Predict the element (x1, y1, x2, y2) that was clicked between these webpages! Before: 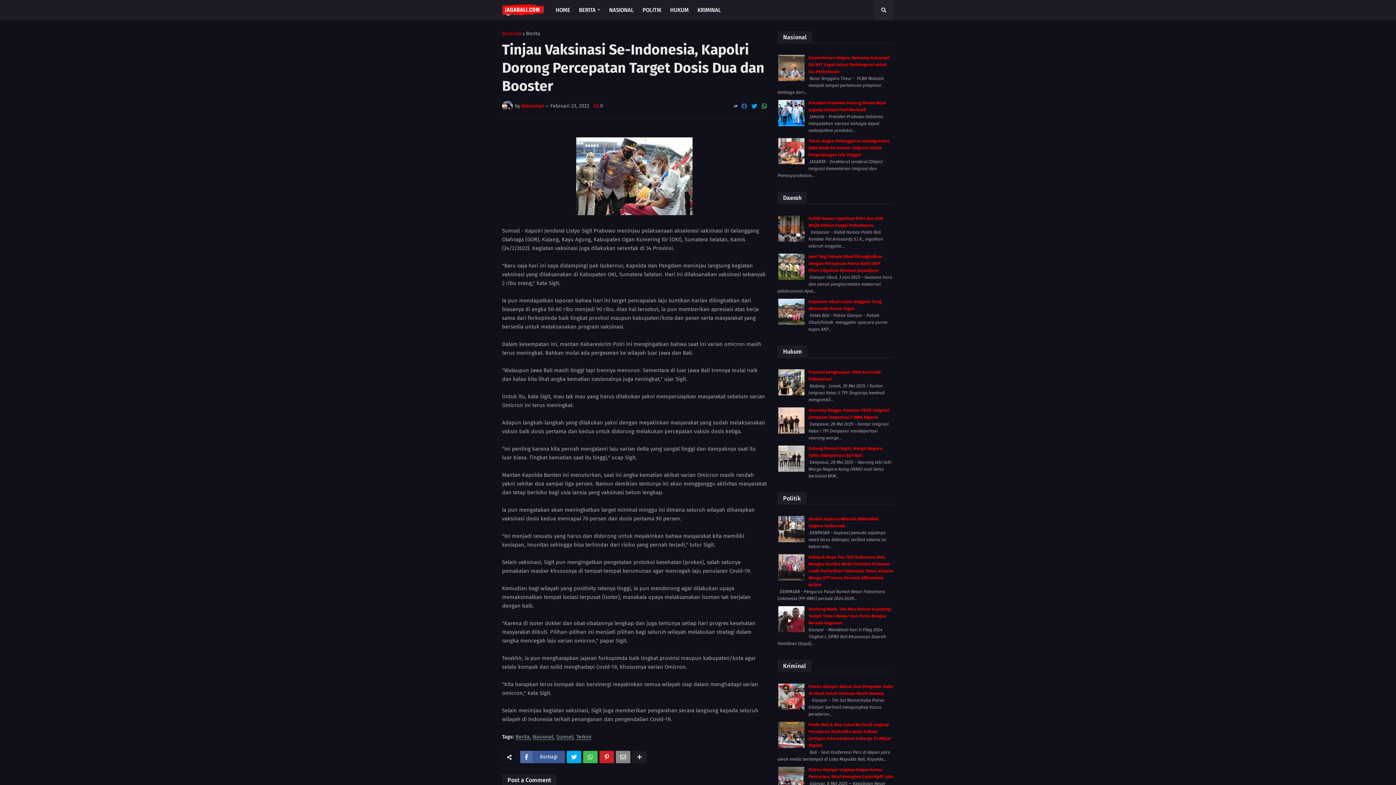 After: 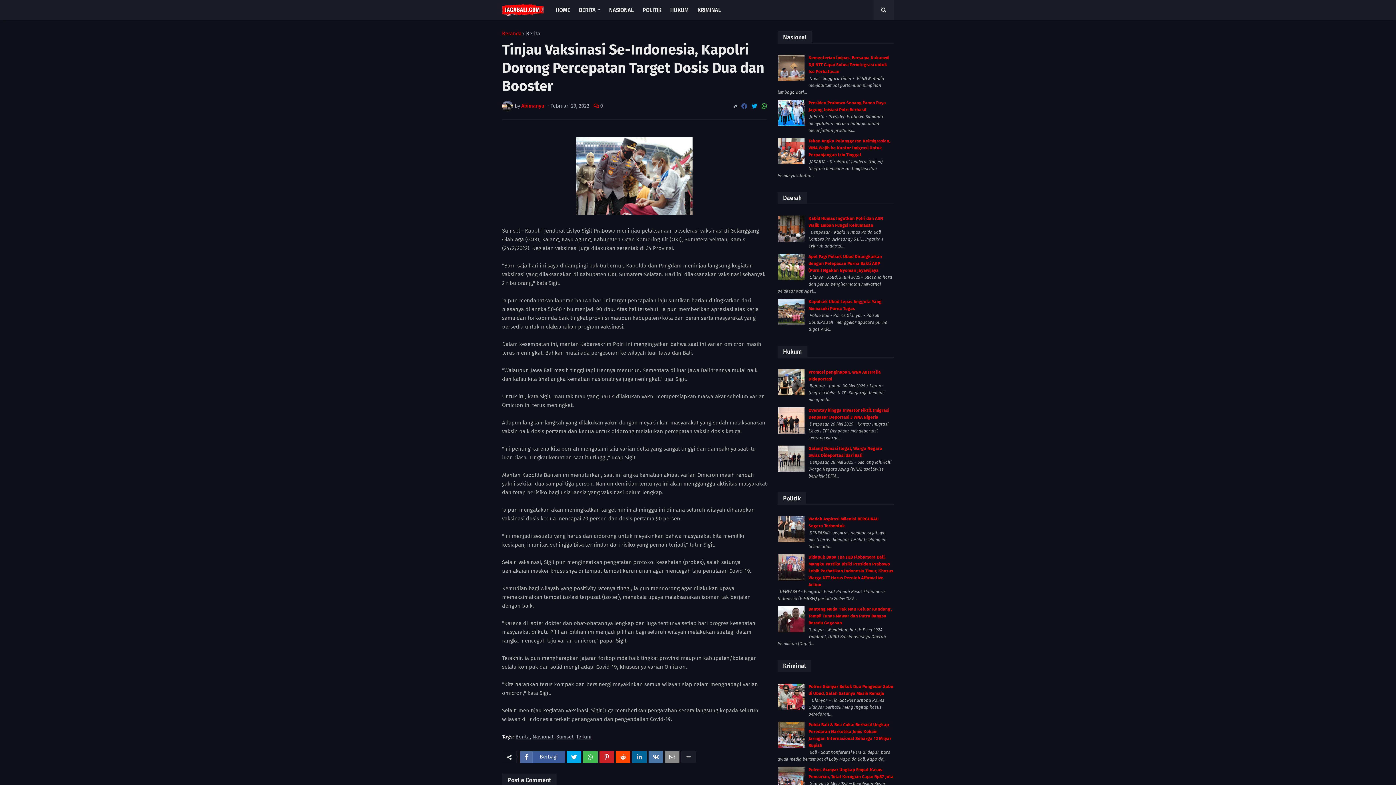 Action: bbox: (632, 751, 646, 763)